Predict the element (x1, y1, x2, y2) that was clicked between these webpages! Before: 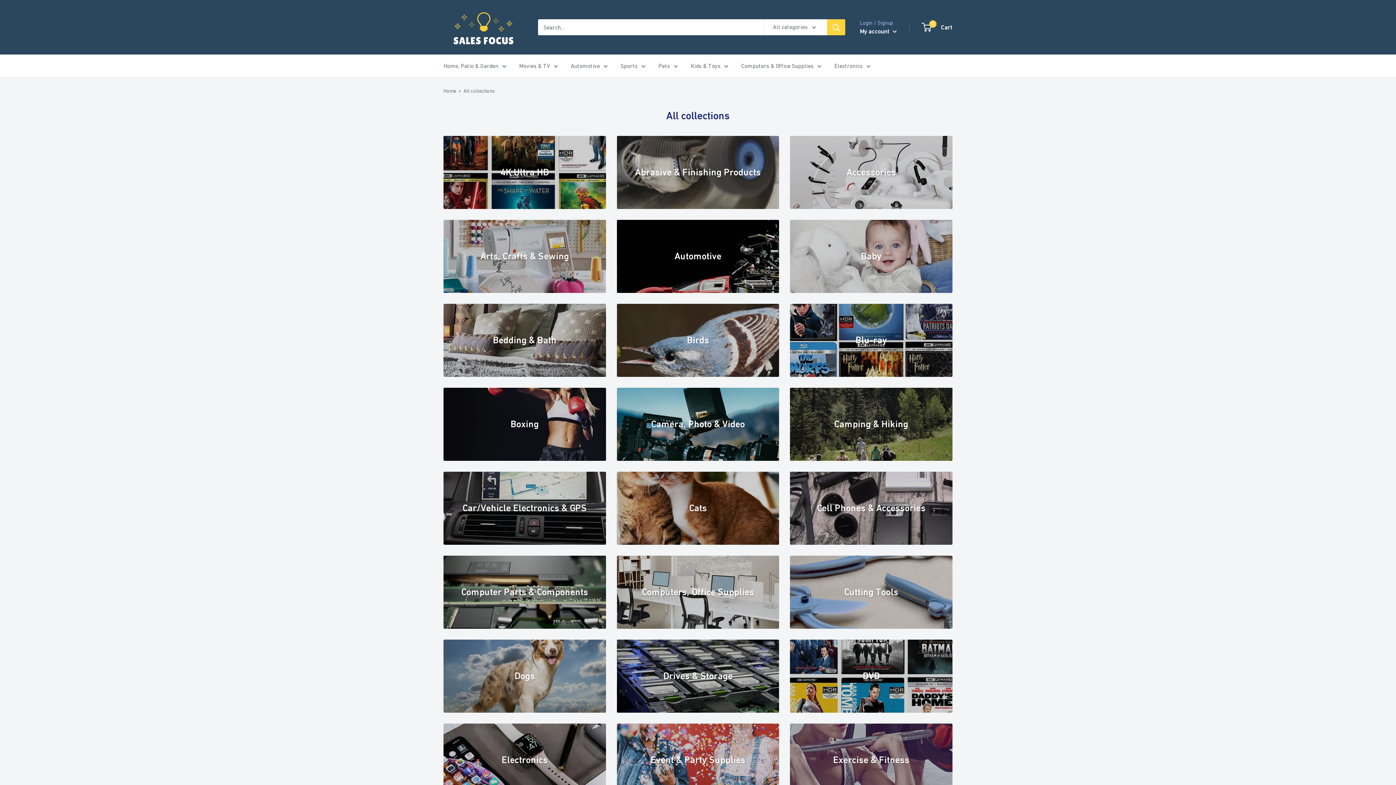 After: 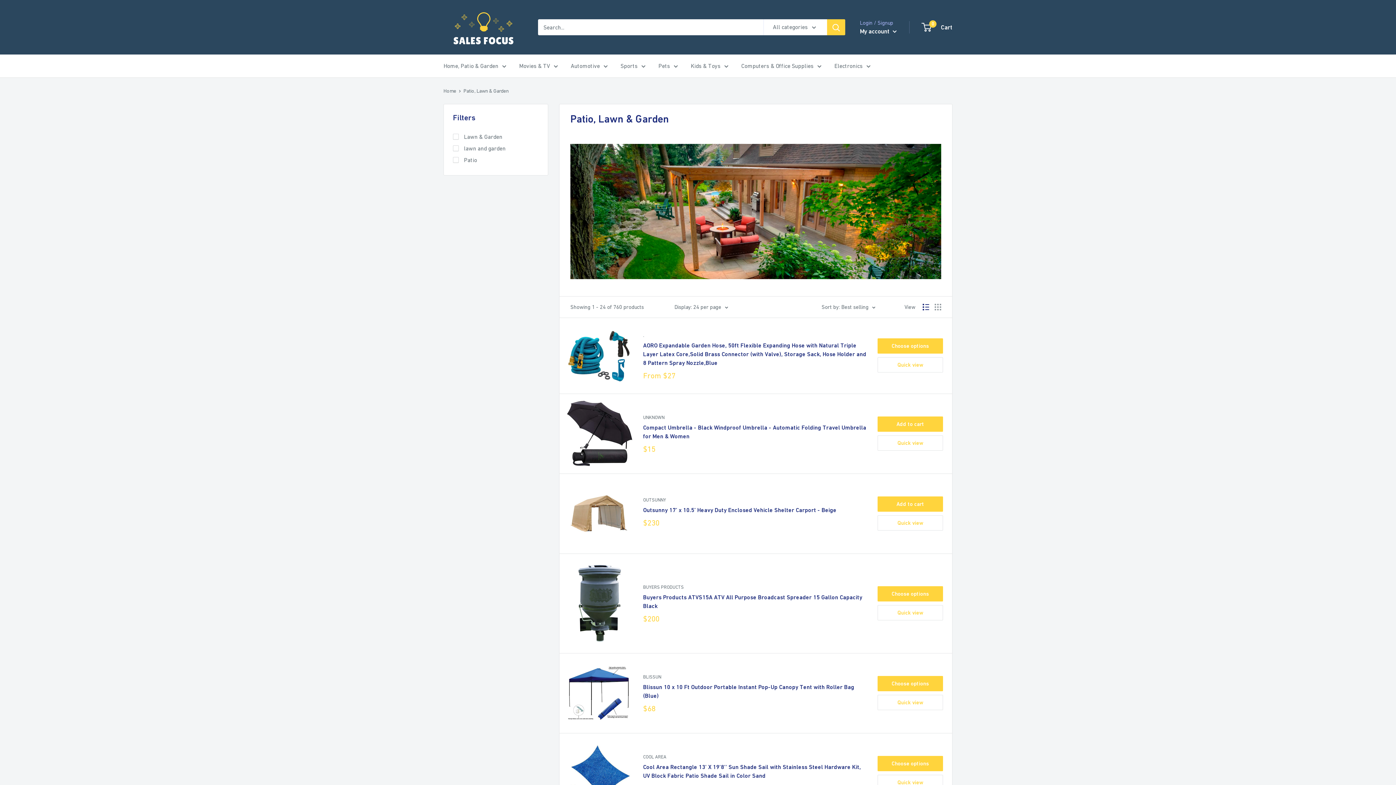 Action: label: Home, Patio & Garden bbox: (443, 60, 506, 71)